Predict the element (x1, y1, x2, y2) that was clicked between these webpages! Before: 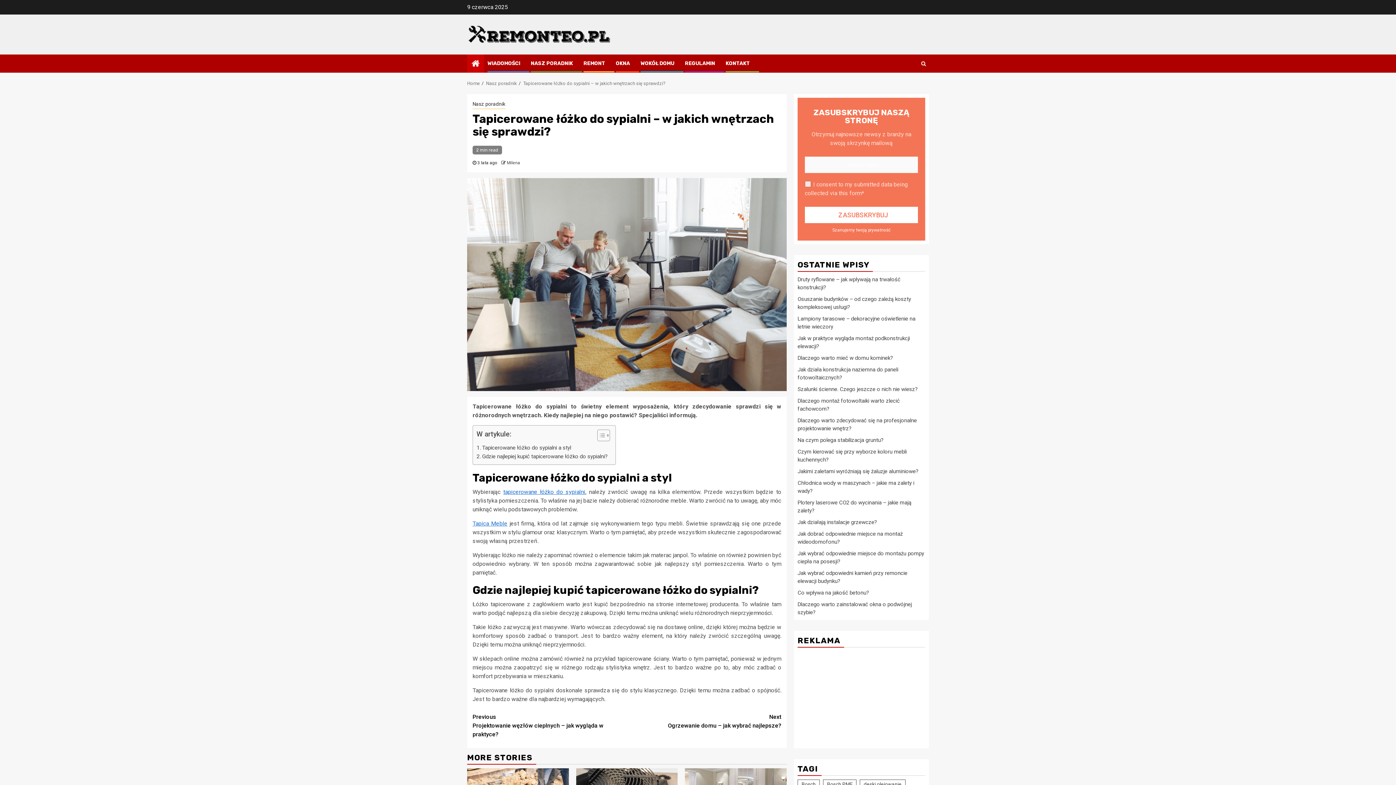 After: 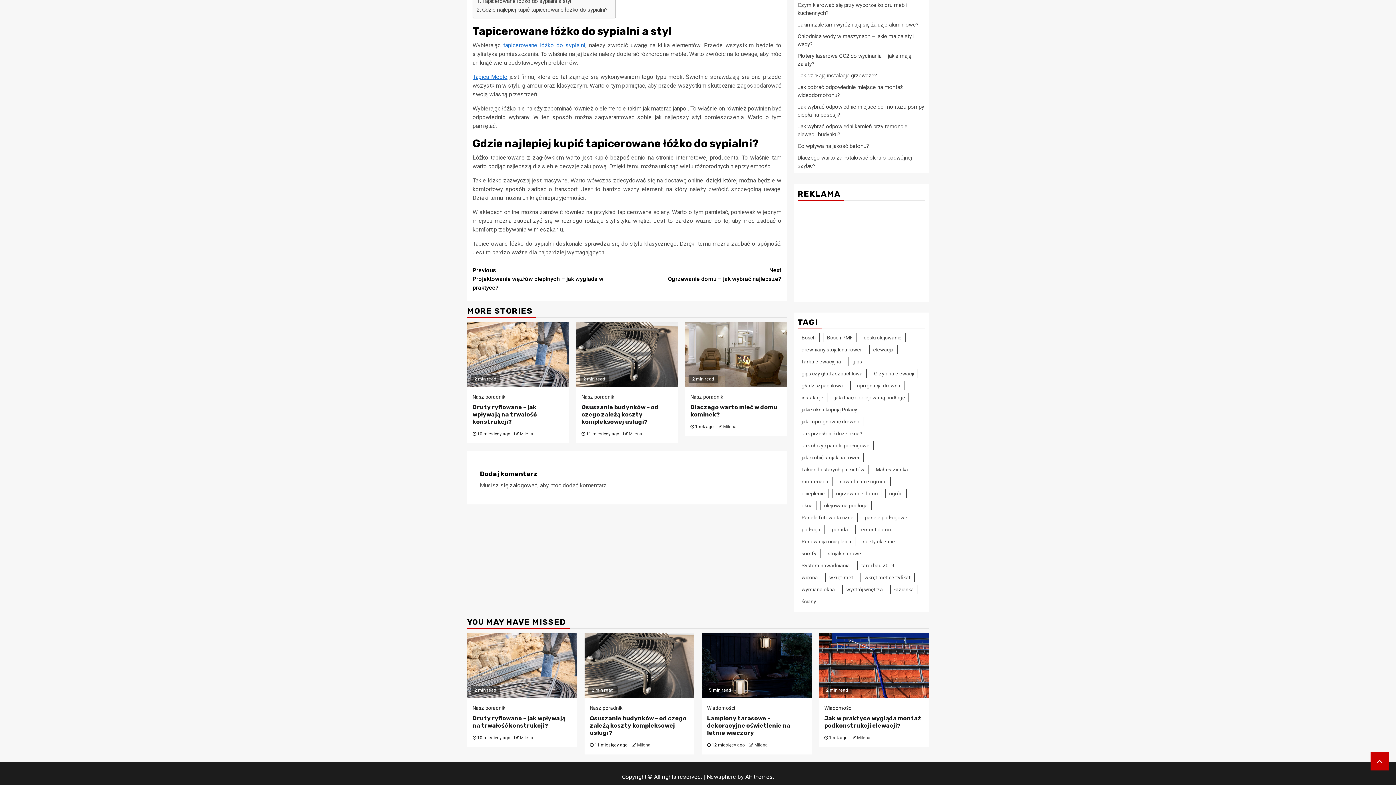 Action: bbox: (476, 443, 571, 452) label: Tapicerowane łóżko do sypialni a styl